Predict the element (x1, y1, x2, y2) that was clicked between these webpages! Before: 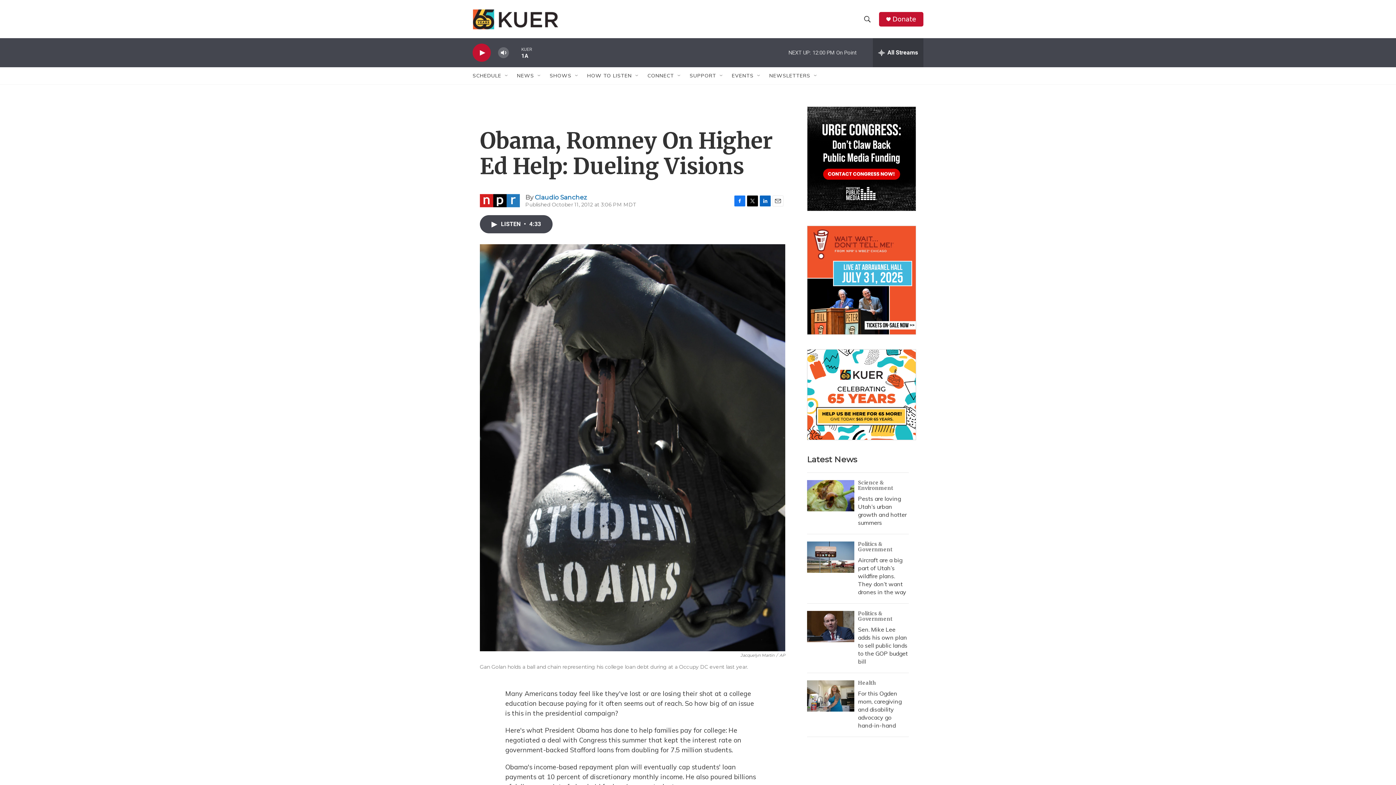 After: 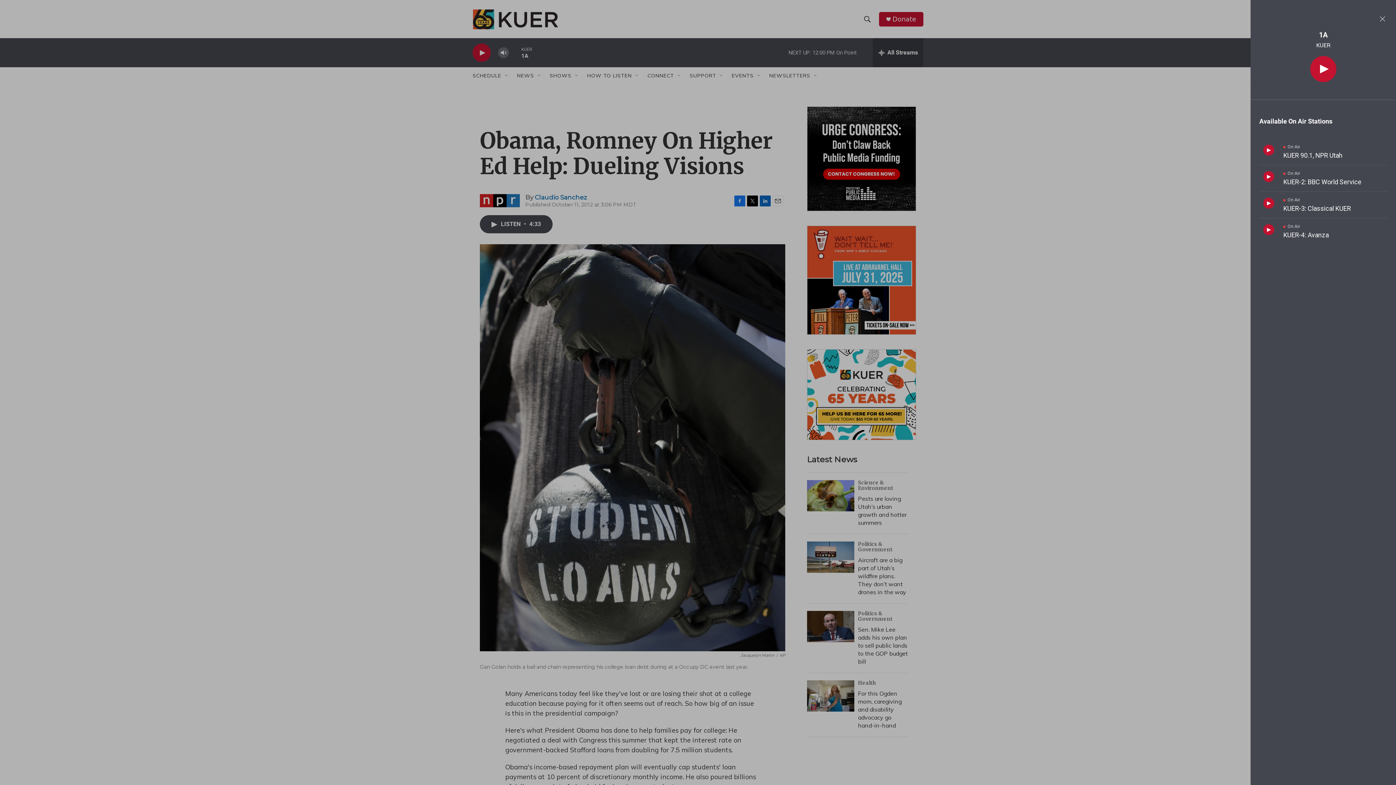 Action: label: all streams bbox: (873, 38, 923, 67)